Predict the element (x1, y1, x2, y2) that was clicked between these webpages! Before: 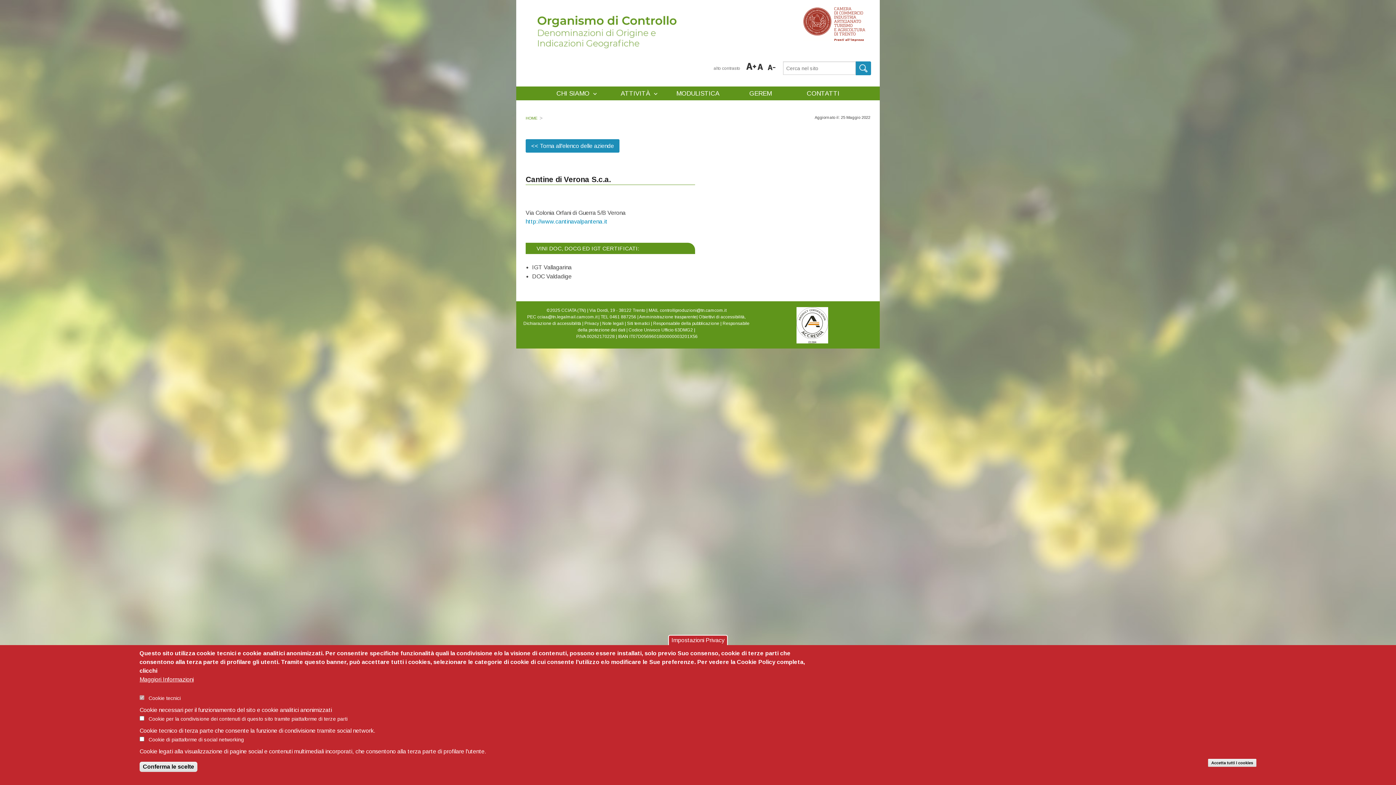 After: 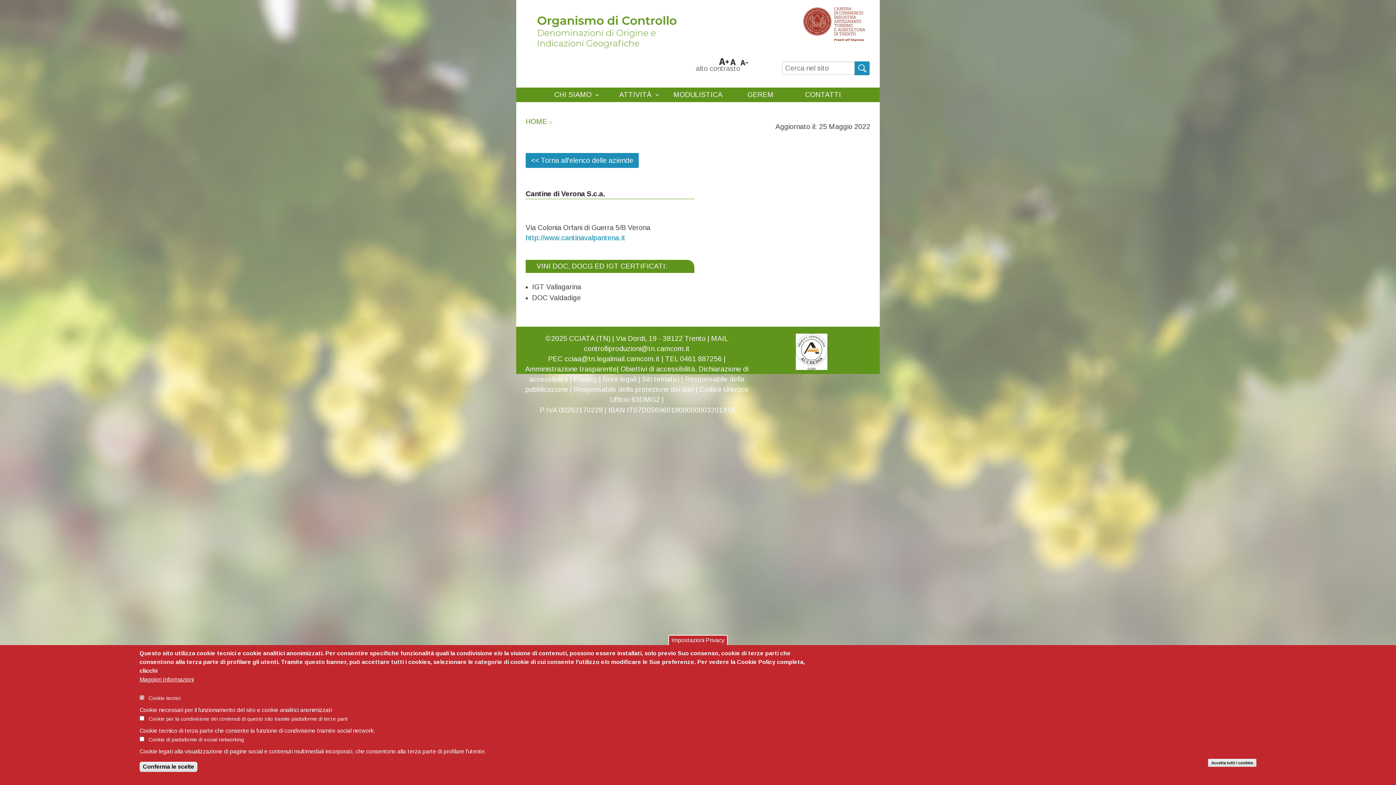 Action: bbox: (746, 61, 756, 71) label: +A